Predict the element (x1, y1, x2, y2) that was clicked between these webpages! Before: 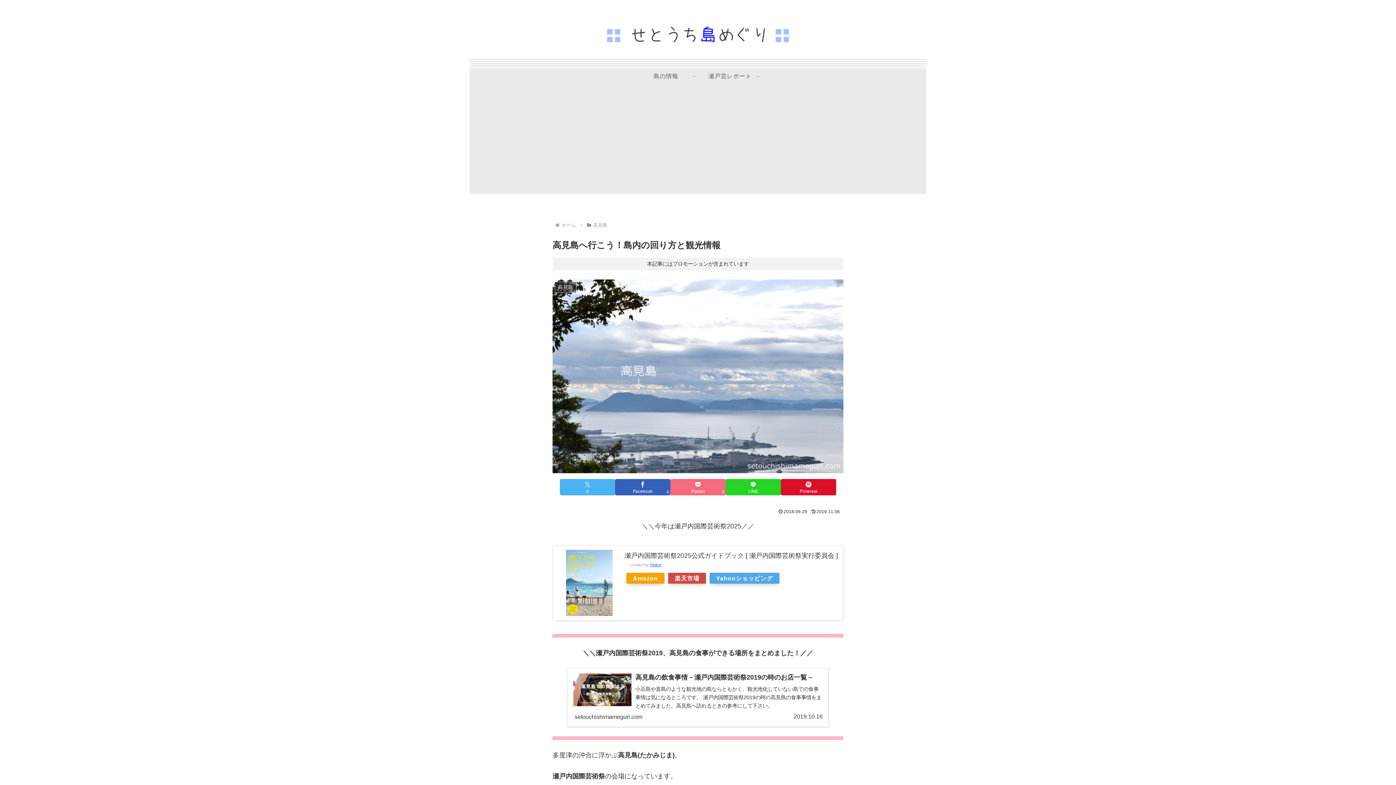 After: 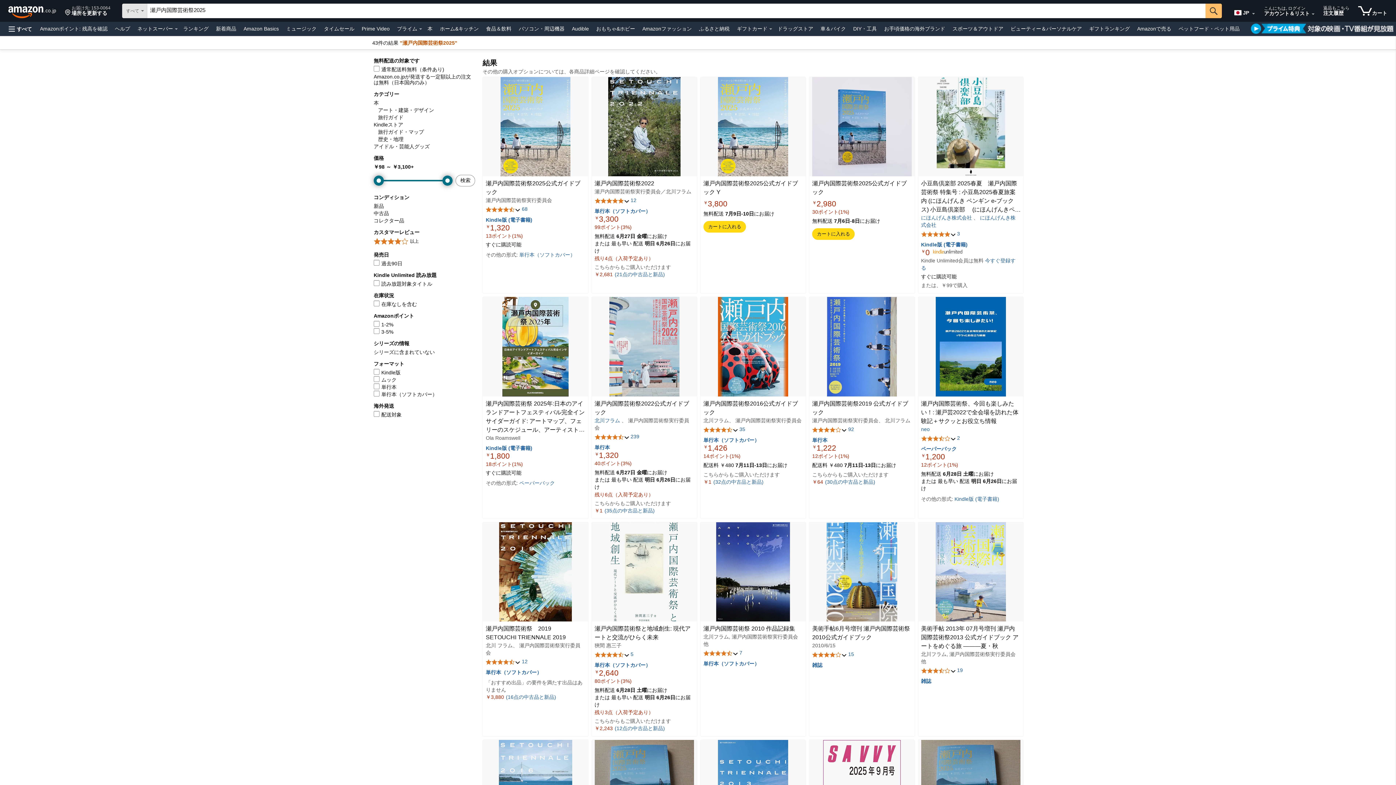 Action: bbox: (626, 573, 664, 584) label: Amazon